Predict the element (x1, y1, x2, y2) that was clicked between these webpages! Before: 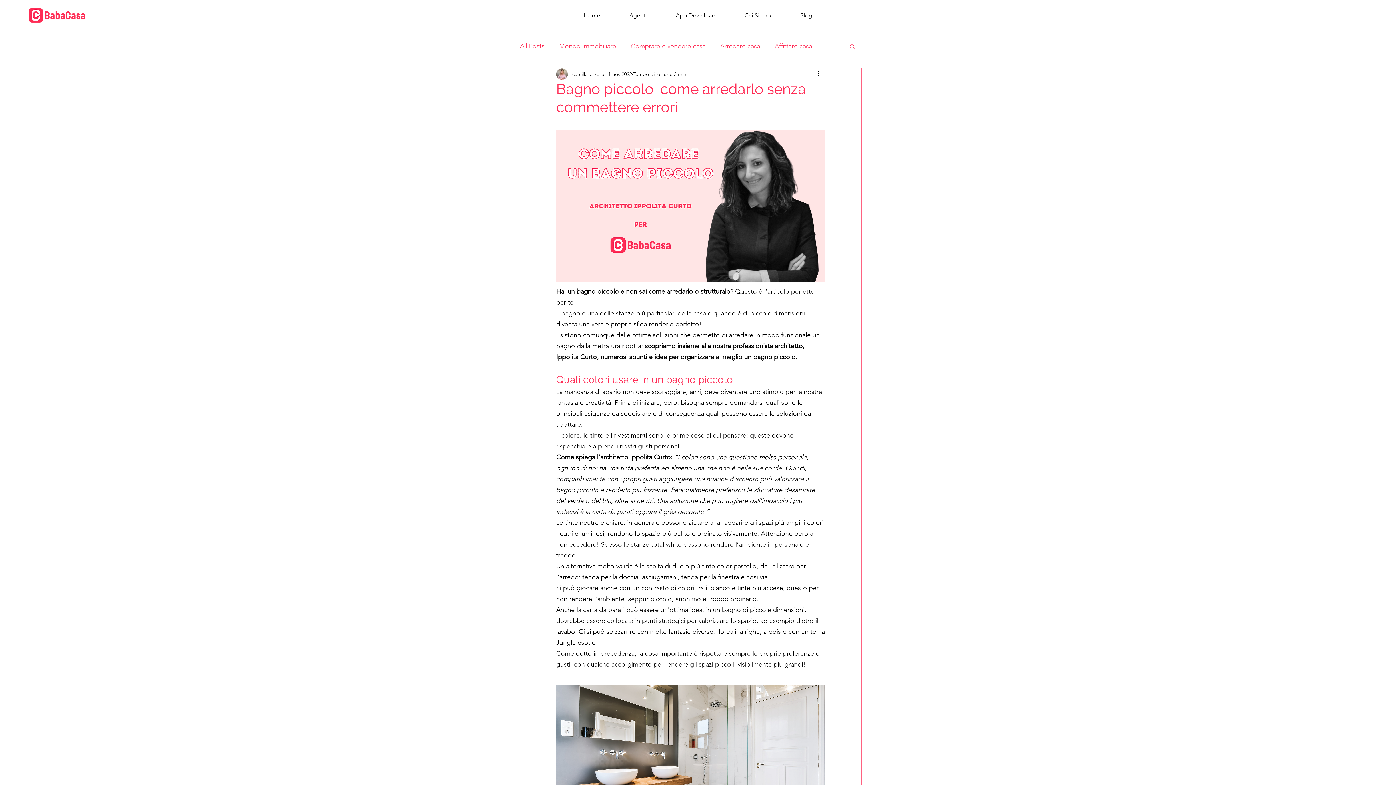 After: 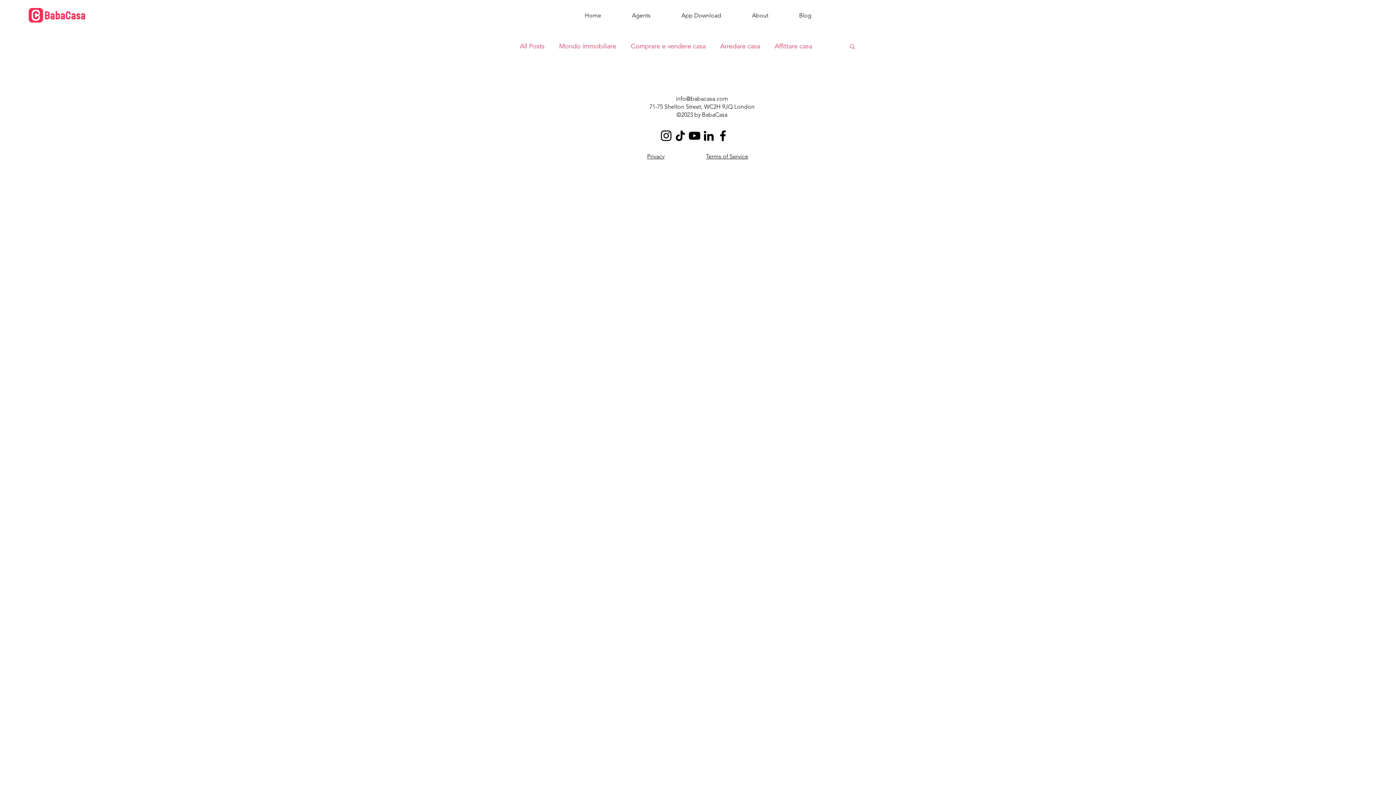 Action: bbox: (720, 40, 760, 51) label: Arredare casa